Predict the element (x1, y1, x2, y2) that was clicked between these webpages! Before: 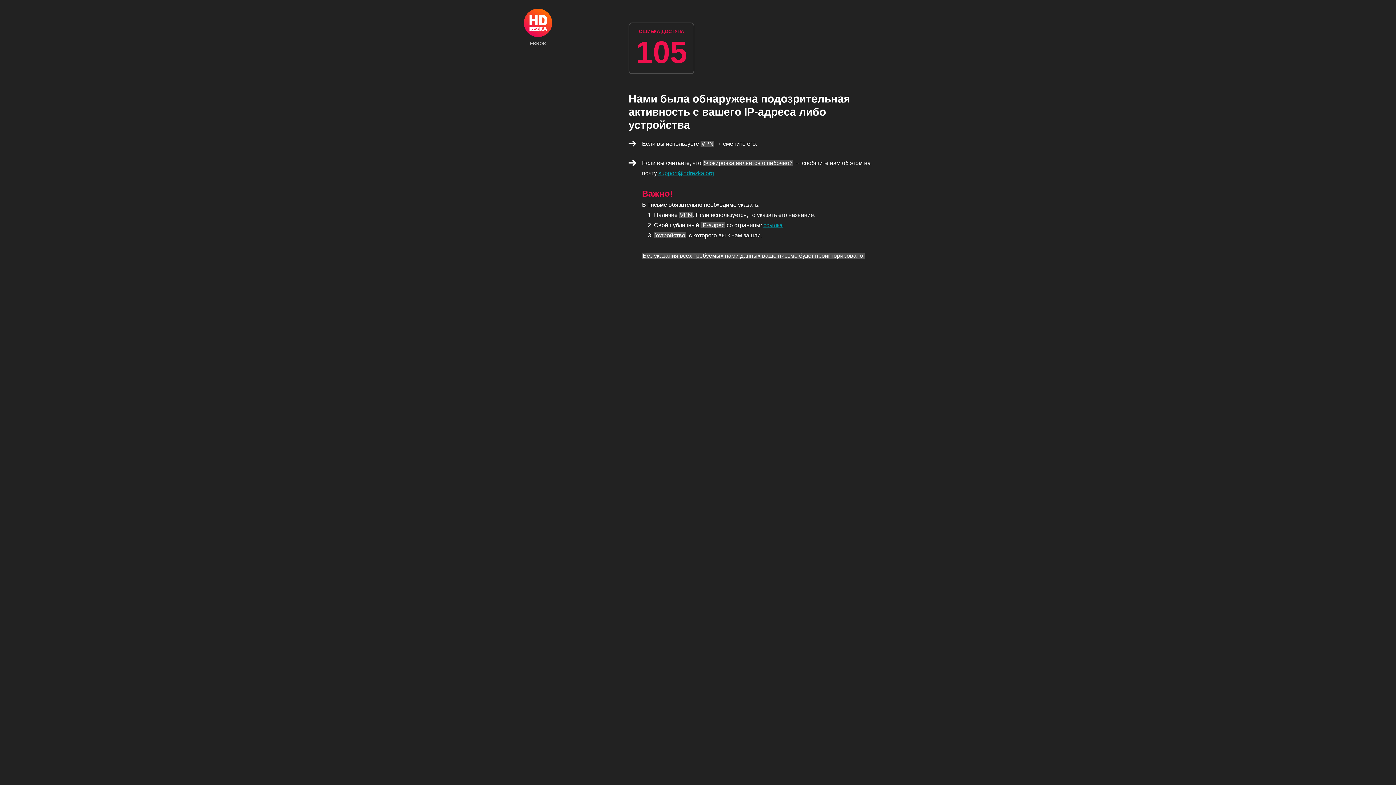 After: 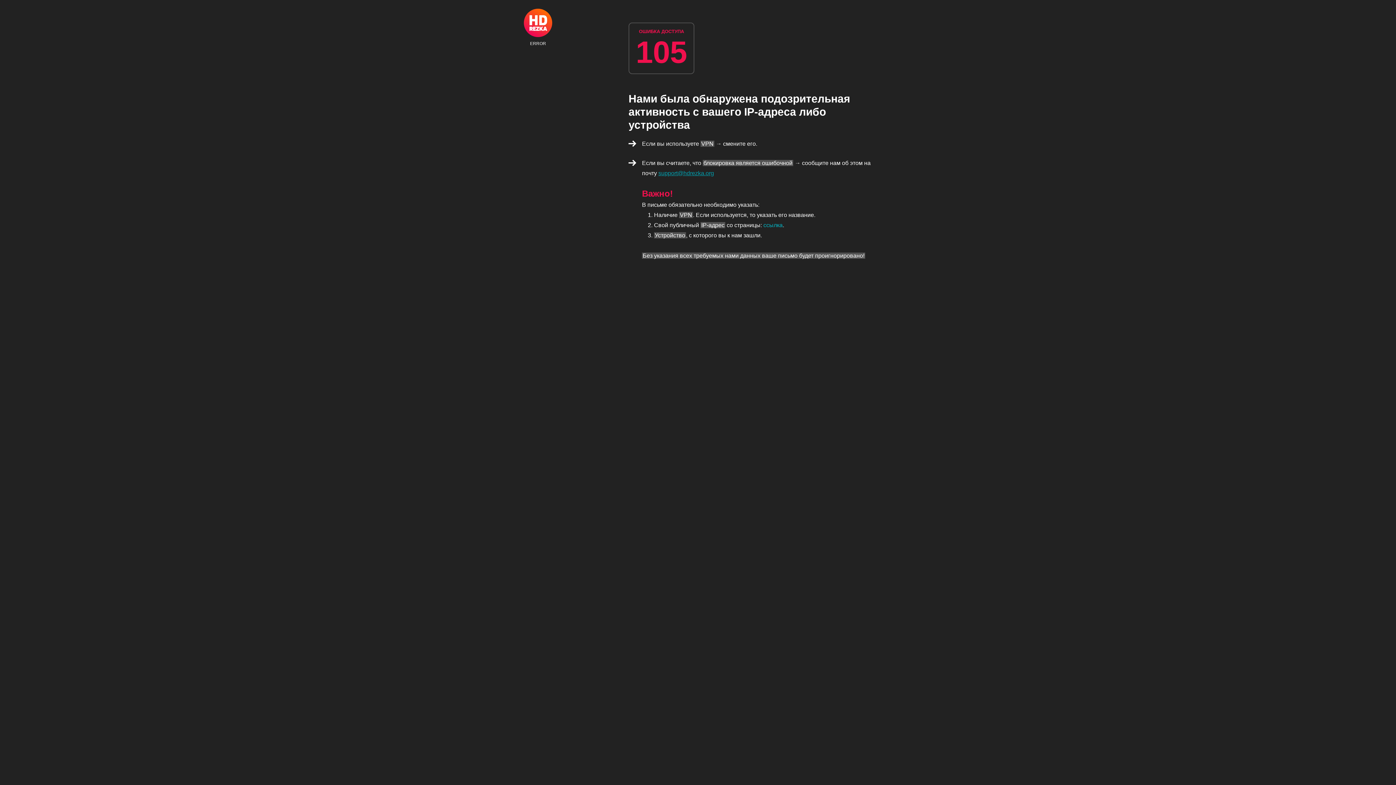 Action: label: ссылка bbox: (763, 222, 782, 228)